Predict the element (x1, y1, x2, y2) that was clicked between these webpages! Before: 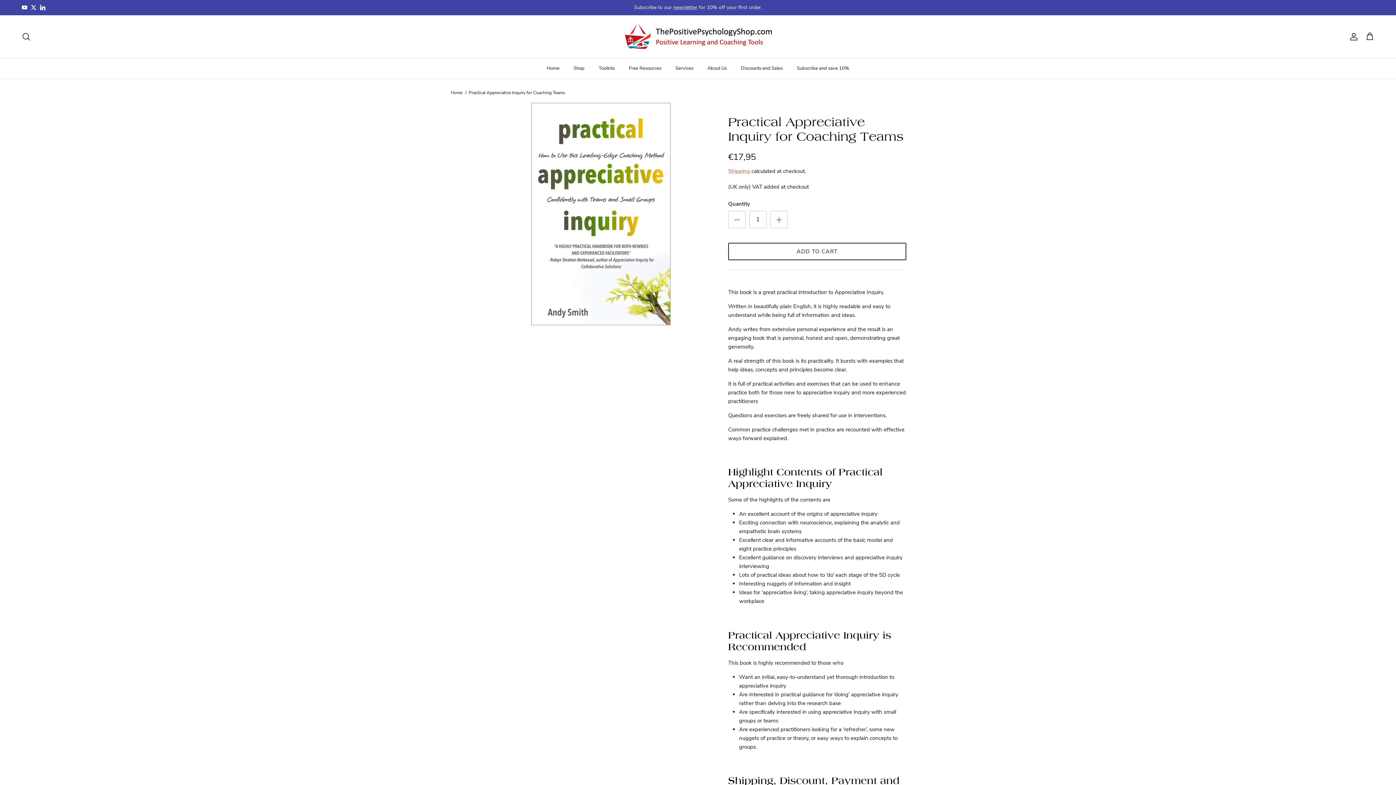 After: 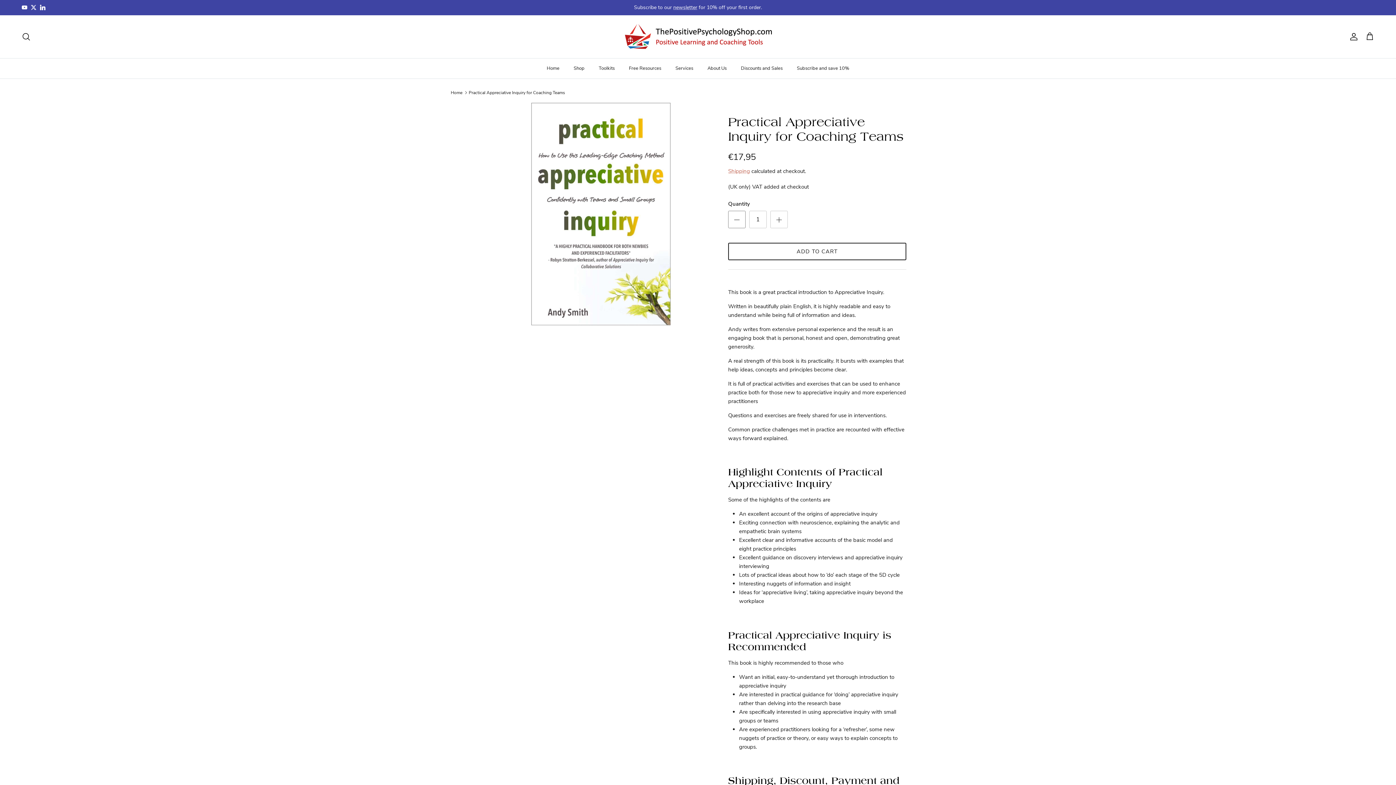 Action: label: Decrease quantity bbox: (728, 210, 745, 228)